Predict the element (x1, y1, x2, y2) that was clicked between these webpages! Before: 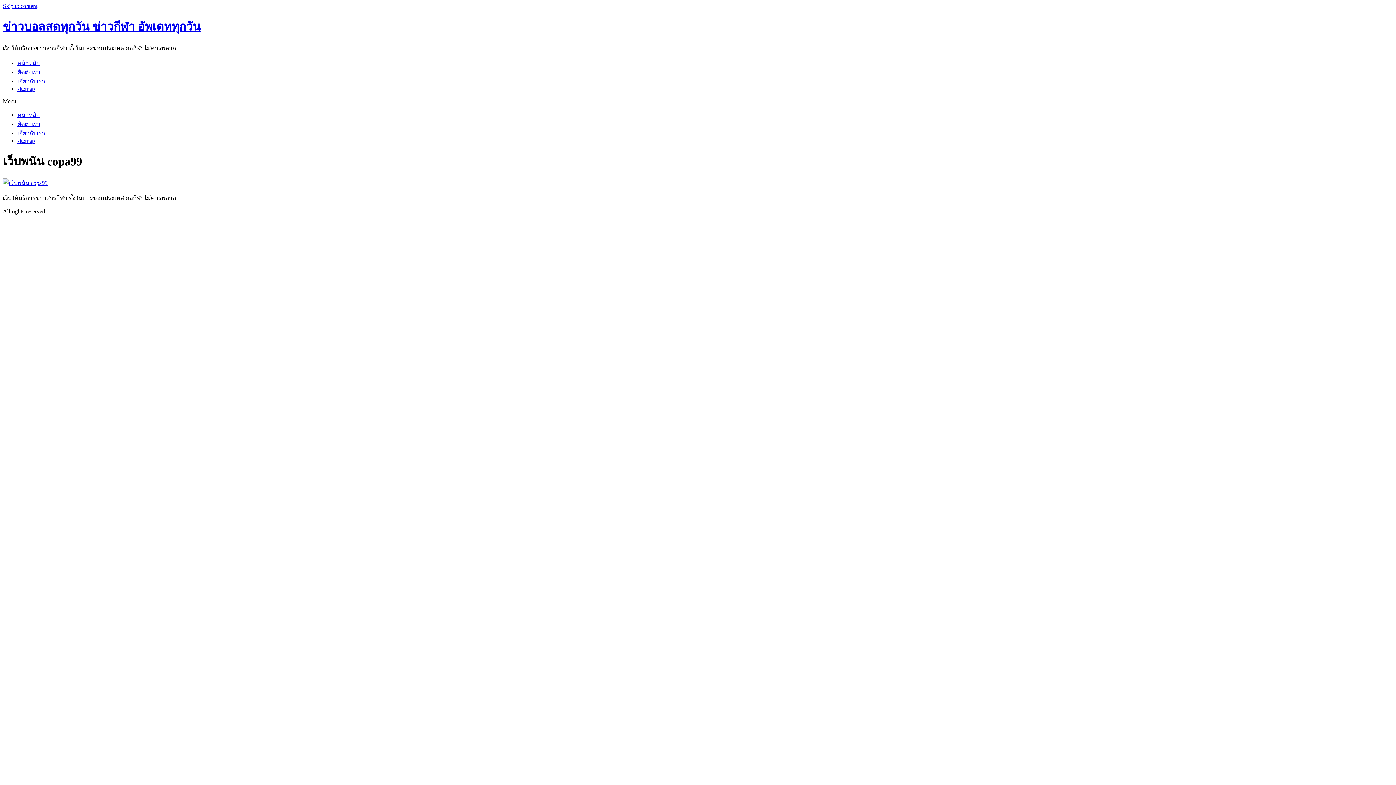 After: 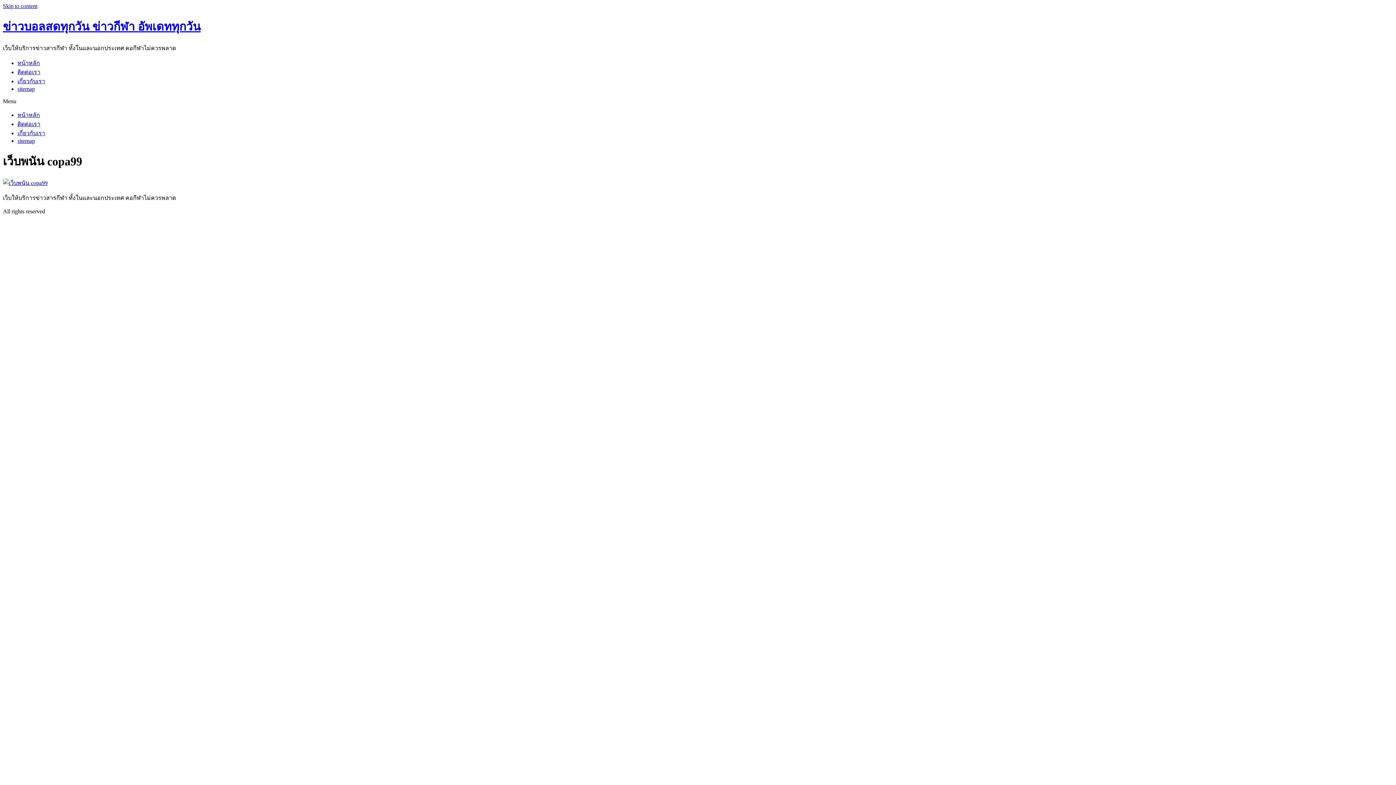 Action: bbox: (2, 2, 37, 9) label: Skip to content